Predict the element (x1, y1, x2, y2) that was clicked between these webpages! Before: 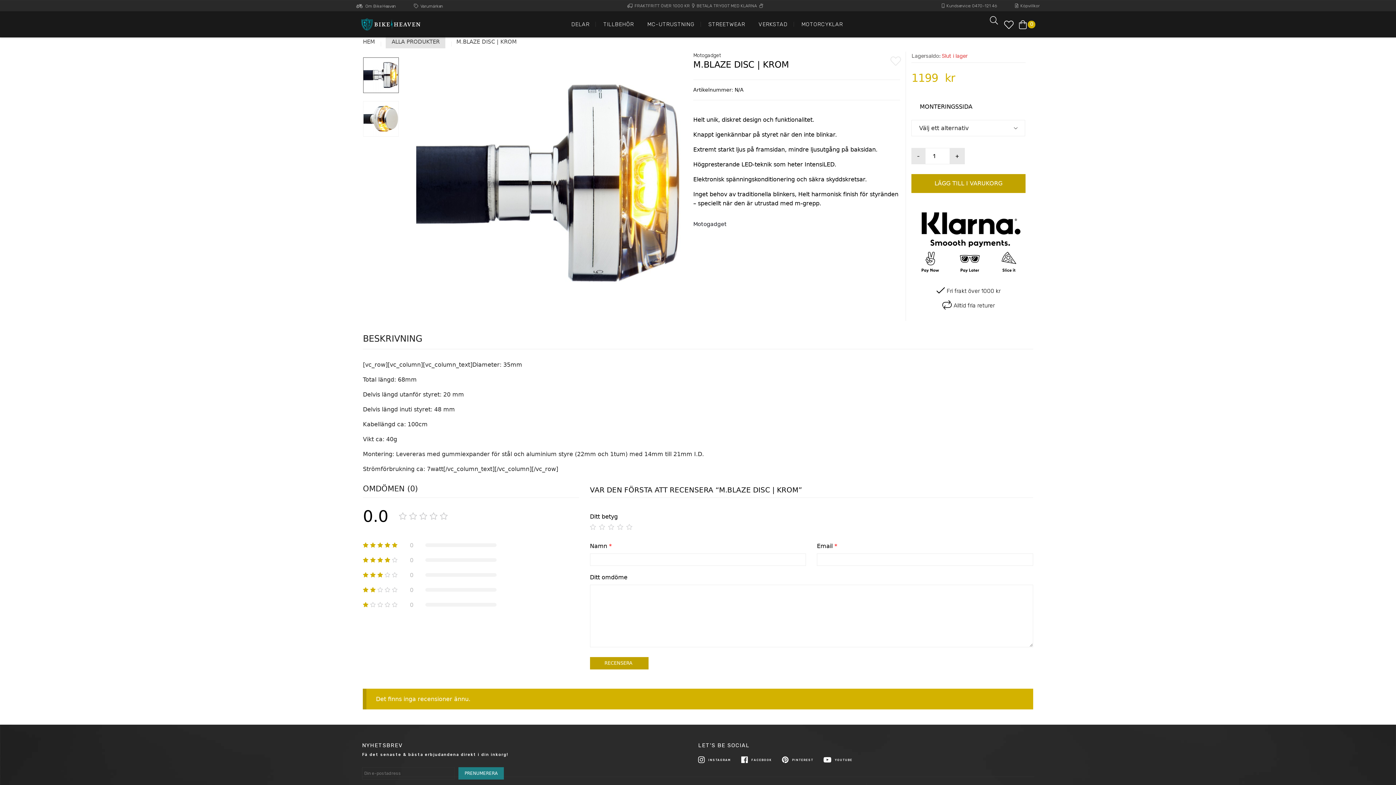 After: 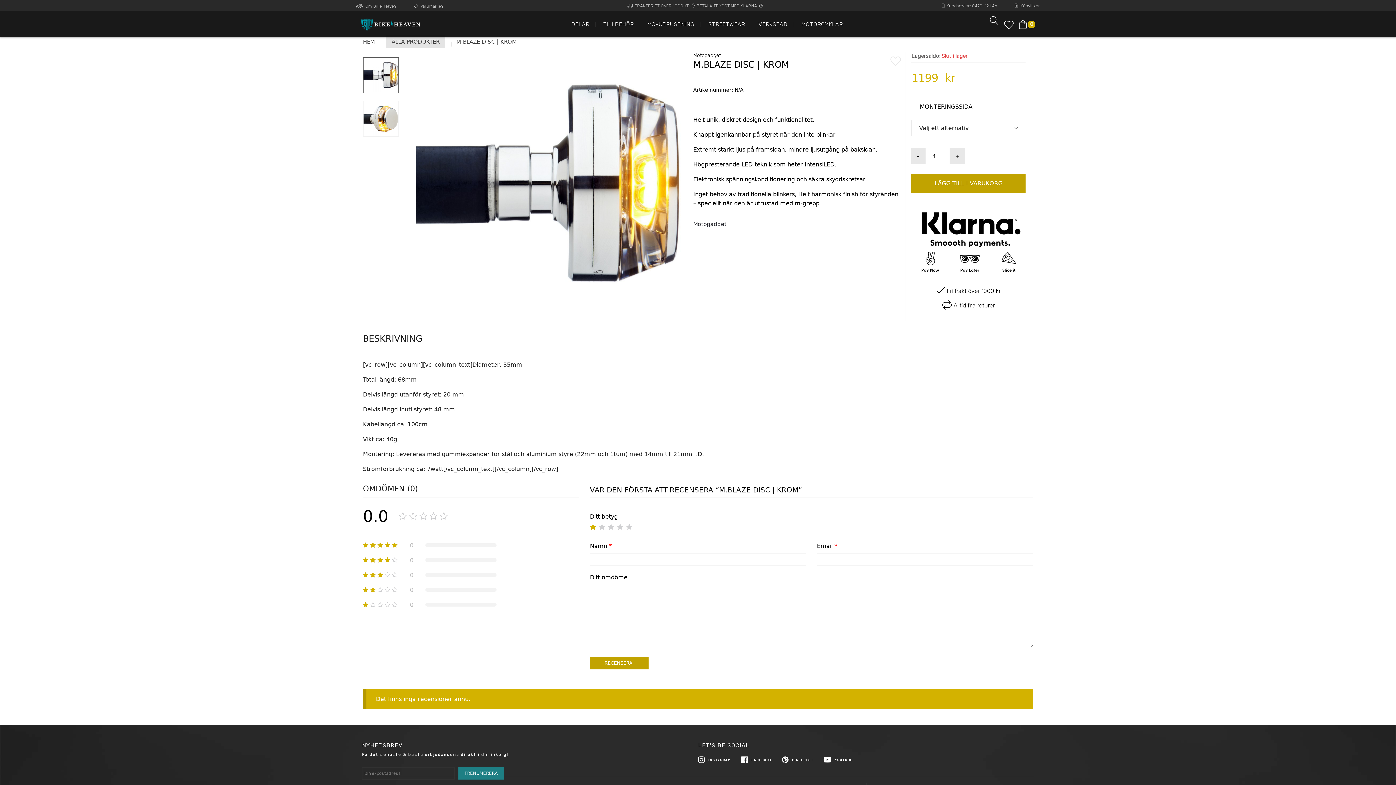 Action: bbox: (590, 524, 596, 530) label: 1